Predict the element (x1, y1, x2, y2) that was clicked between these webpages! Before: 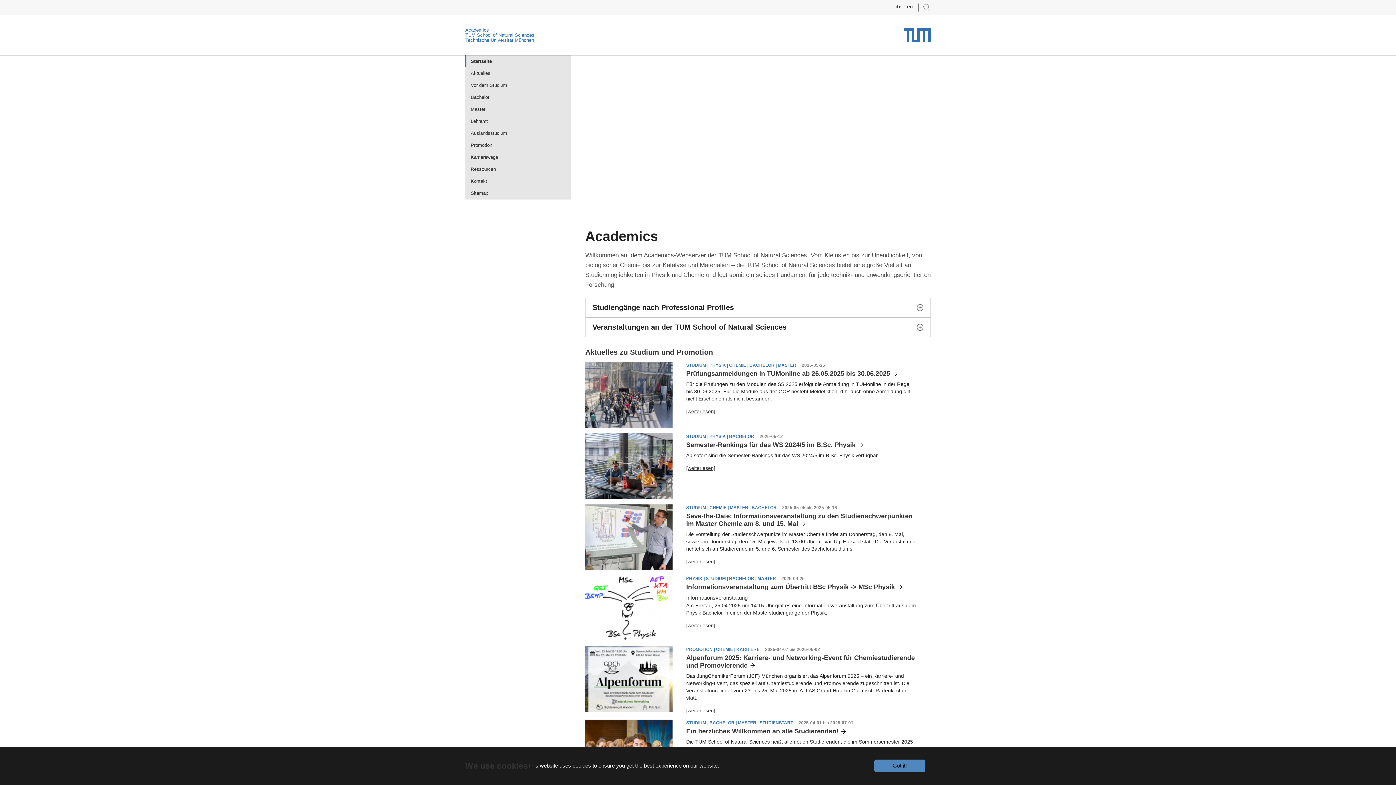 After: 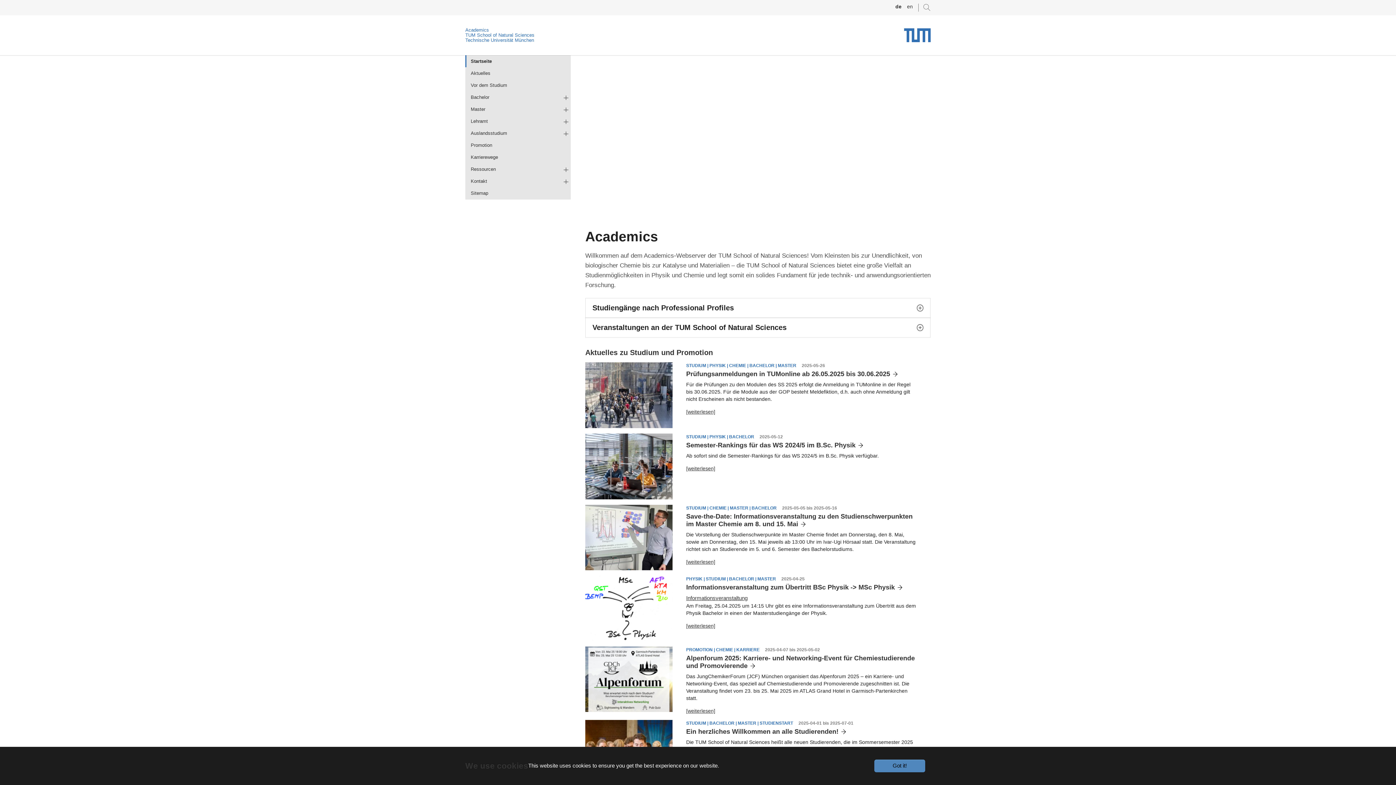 Action: bbox: (465, 27, 534, 32) label: Academics